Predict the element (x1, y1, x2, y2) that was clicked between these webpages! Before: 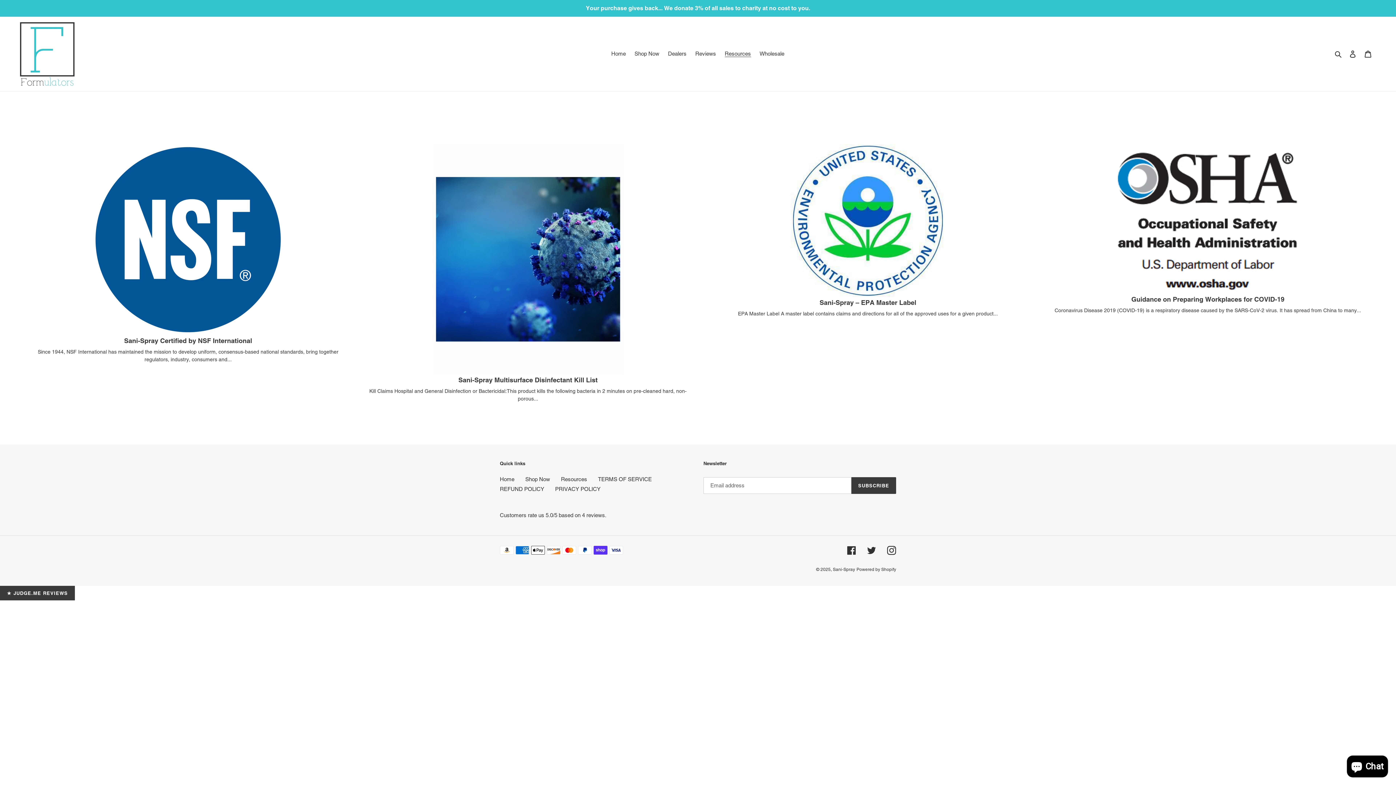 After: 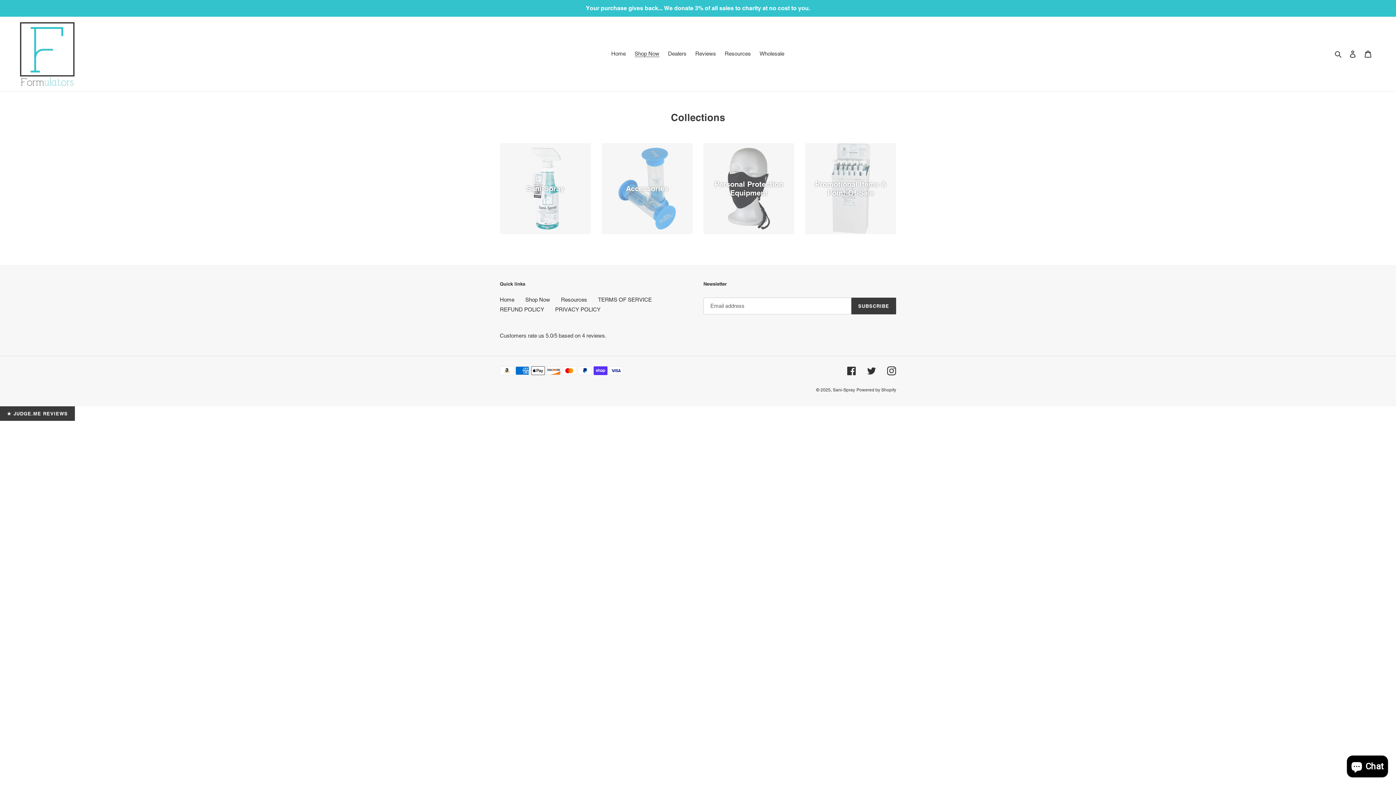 Action: bbox: (525, 476, 550, 482) label: Shop Now